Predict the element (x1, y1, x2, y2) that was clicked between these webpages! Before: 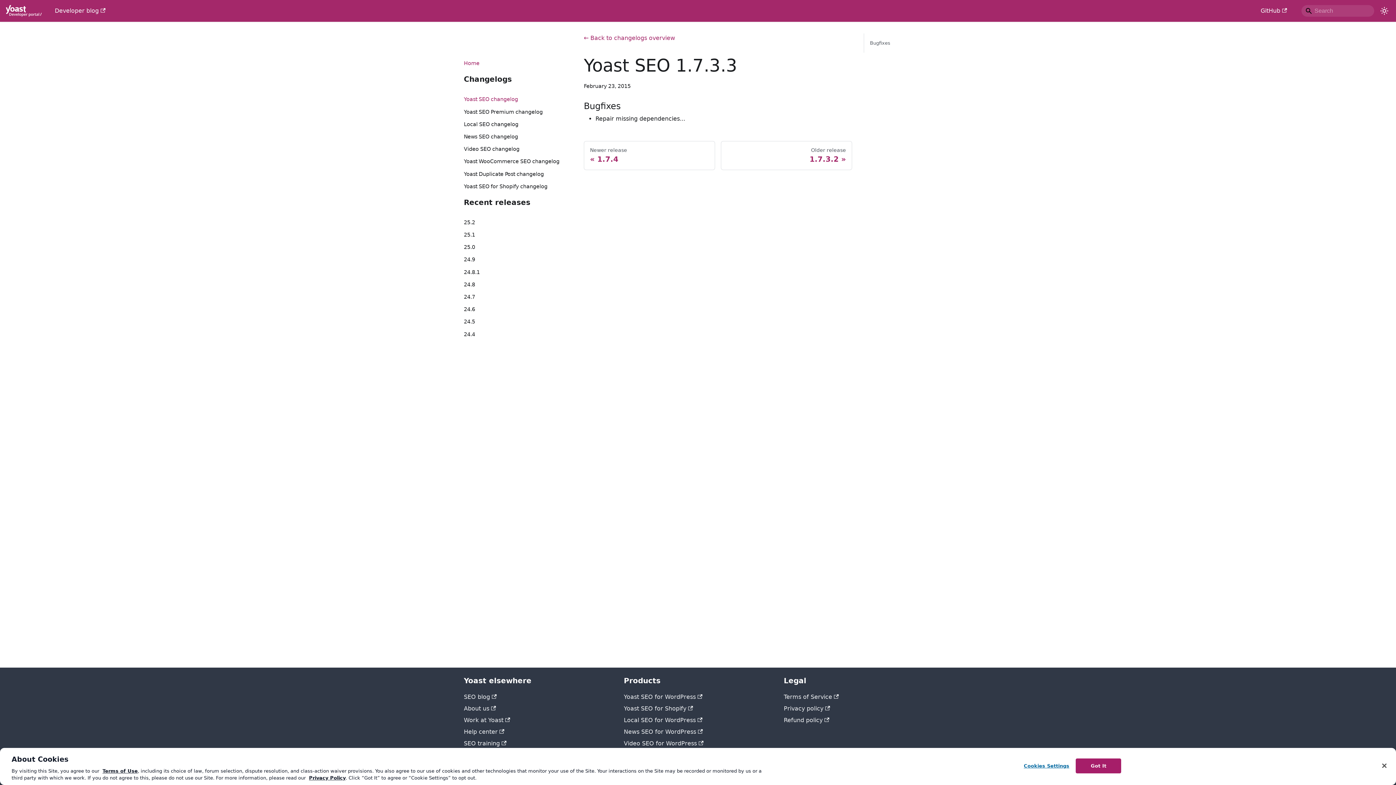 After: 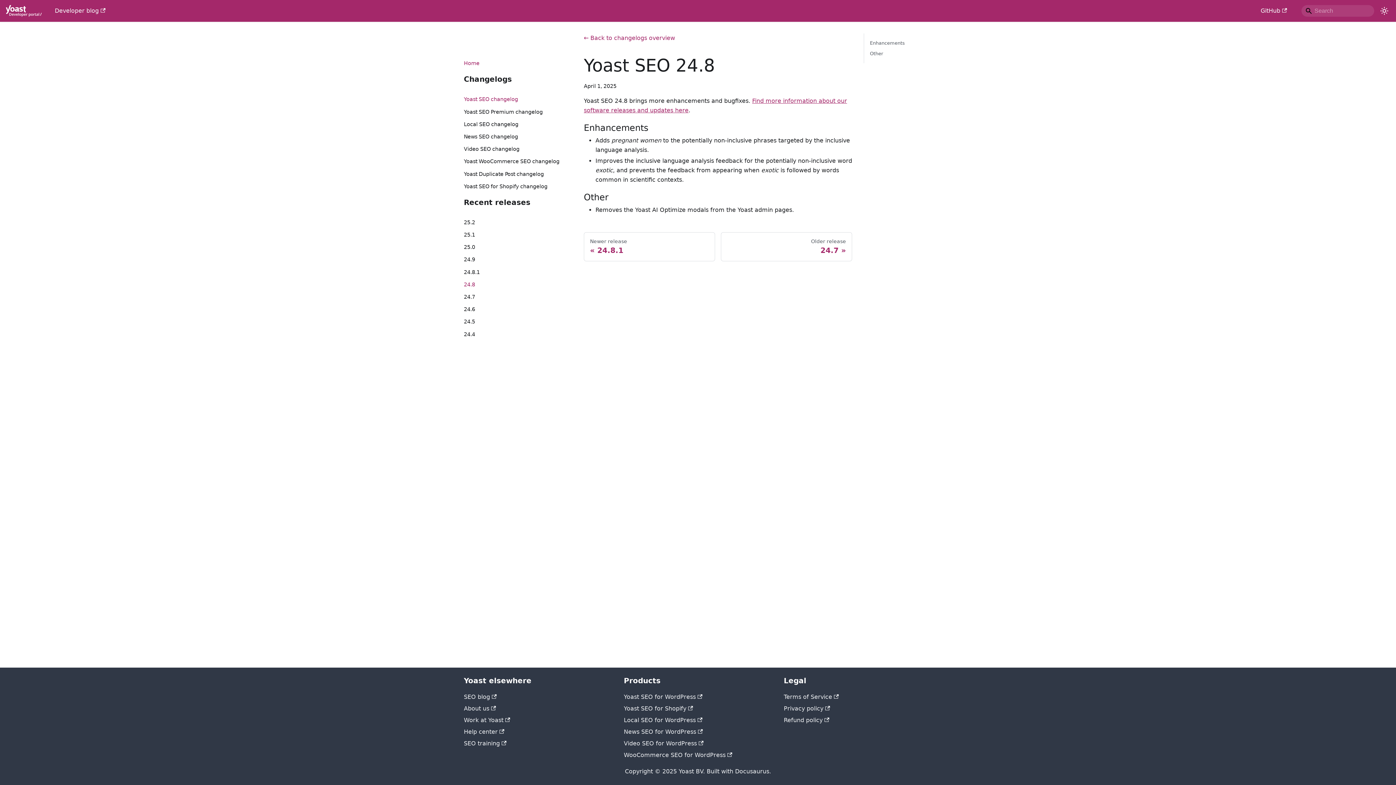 Action: bbox: (464, 280, 573, 289) label: 24.8